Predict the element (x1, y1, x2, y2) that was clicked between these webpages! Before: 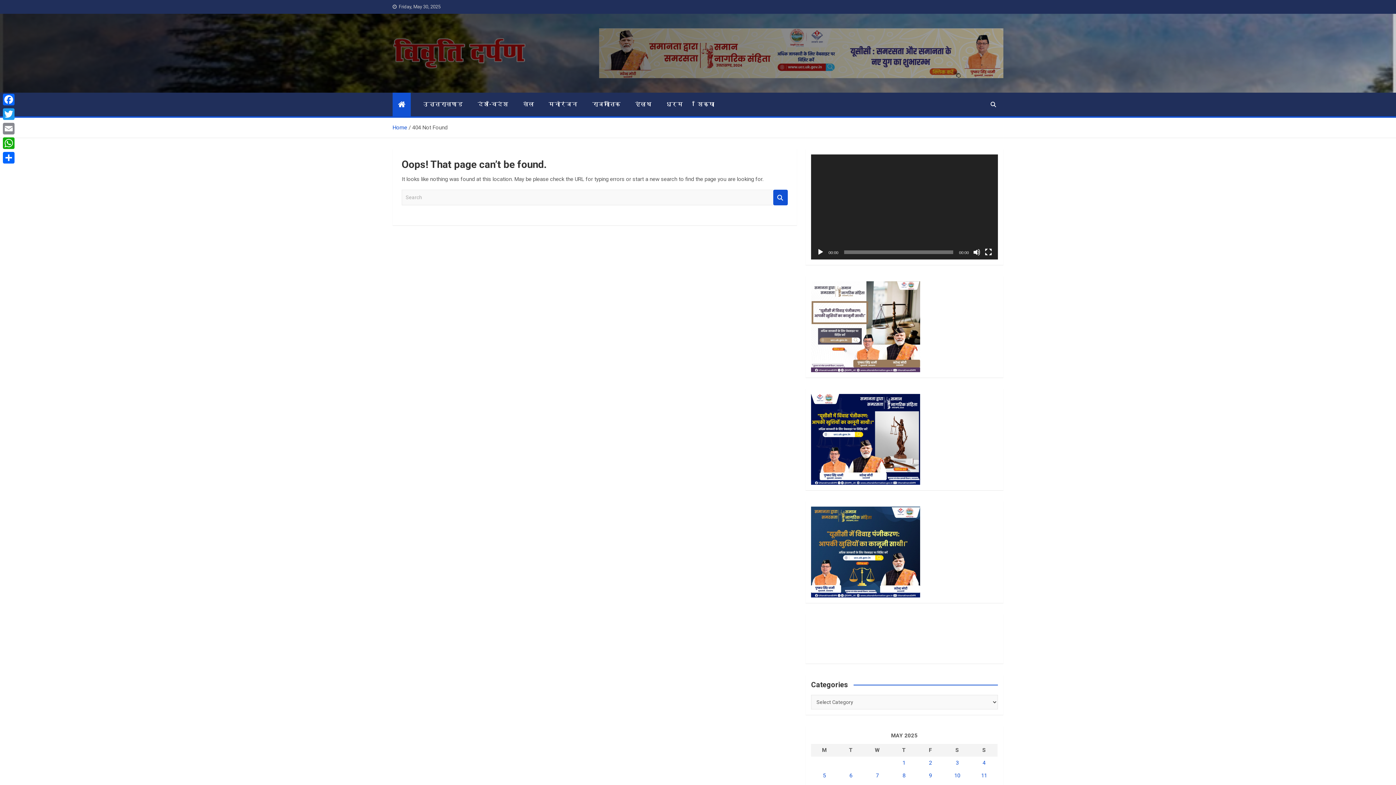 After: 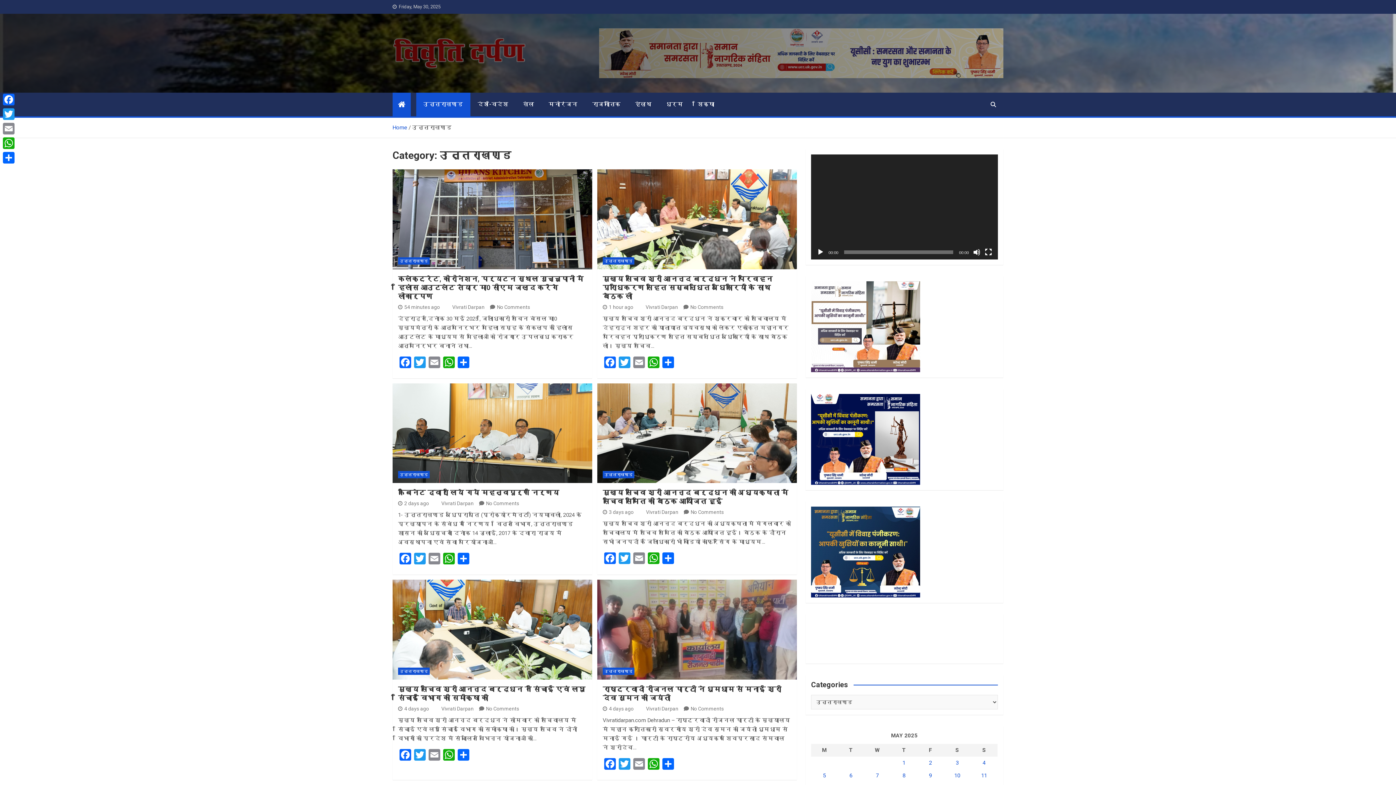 Action: label: उत्तराखण्ड bbox: (416, 92, 470, 116)